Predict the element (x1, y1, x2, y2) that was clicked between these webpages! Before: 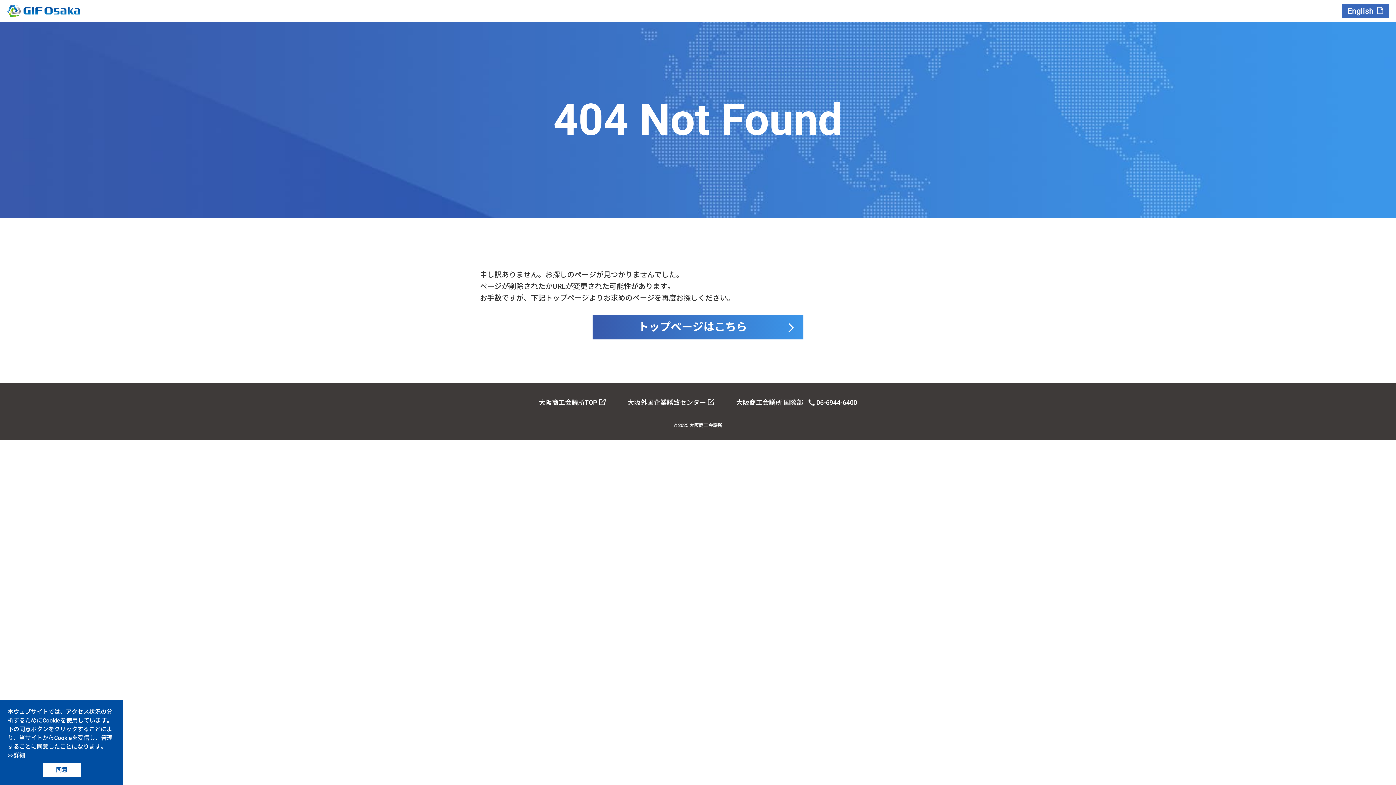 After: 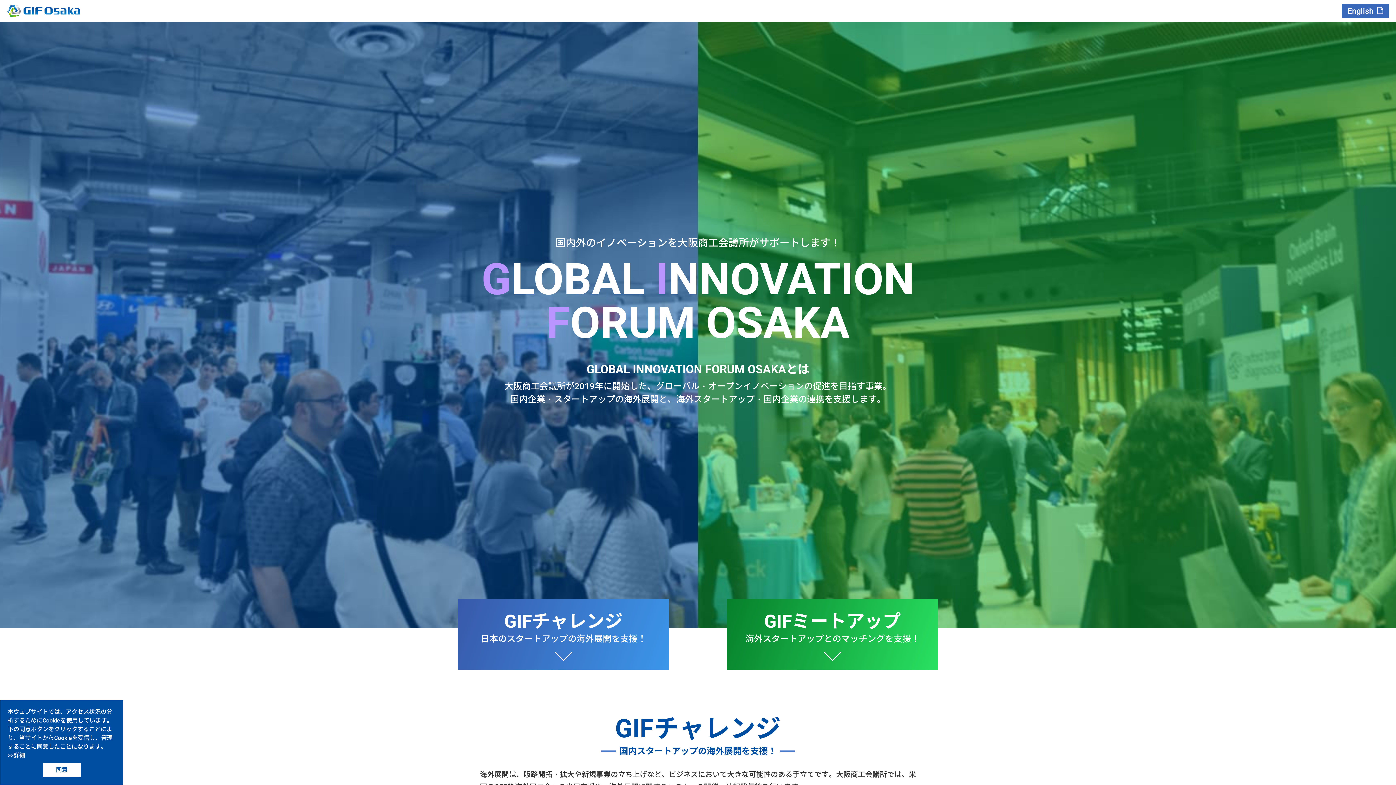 Action: bbox: (7, 5, 80, 13)